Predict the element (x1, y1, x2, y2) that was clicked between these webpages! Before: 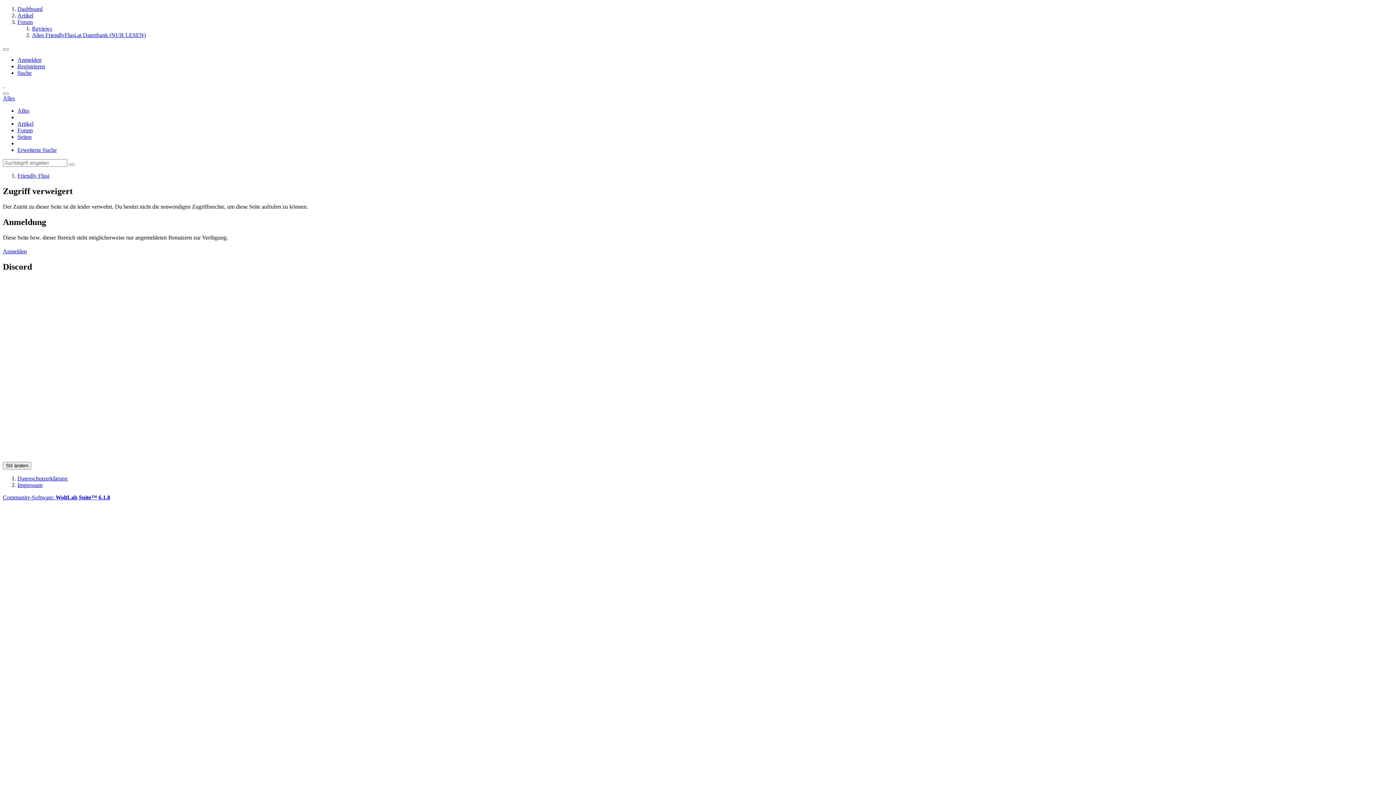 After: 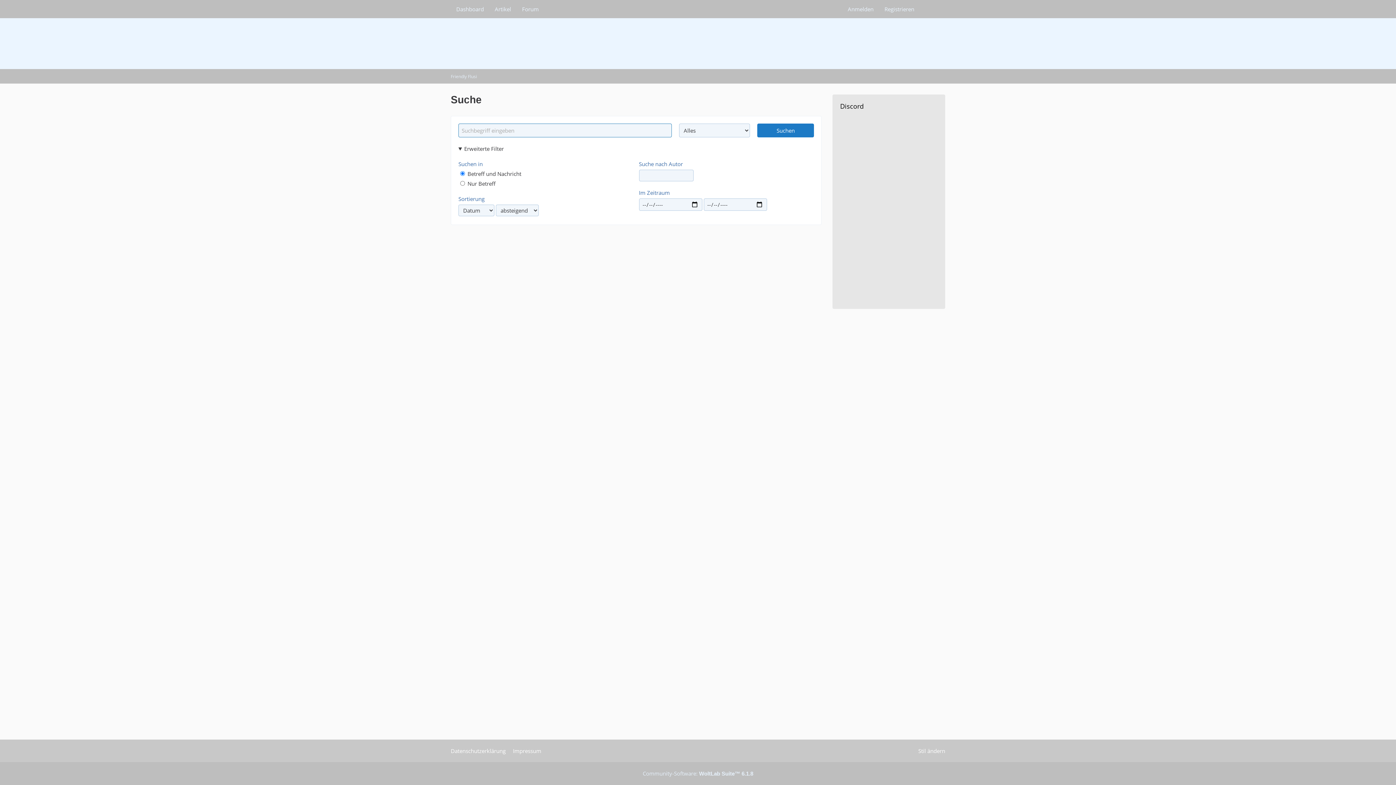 Action: bbox: (17, 146, 56, 153) label: Erweiterte Suche